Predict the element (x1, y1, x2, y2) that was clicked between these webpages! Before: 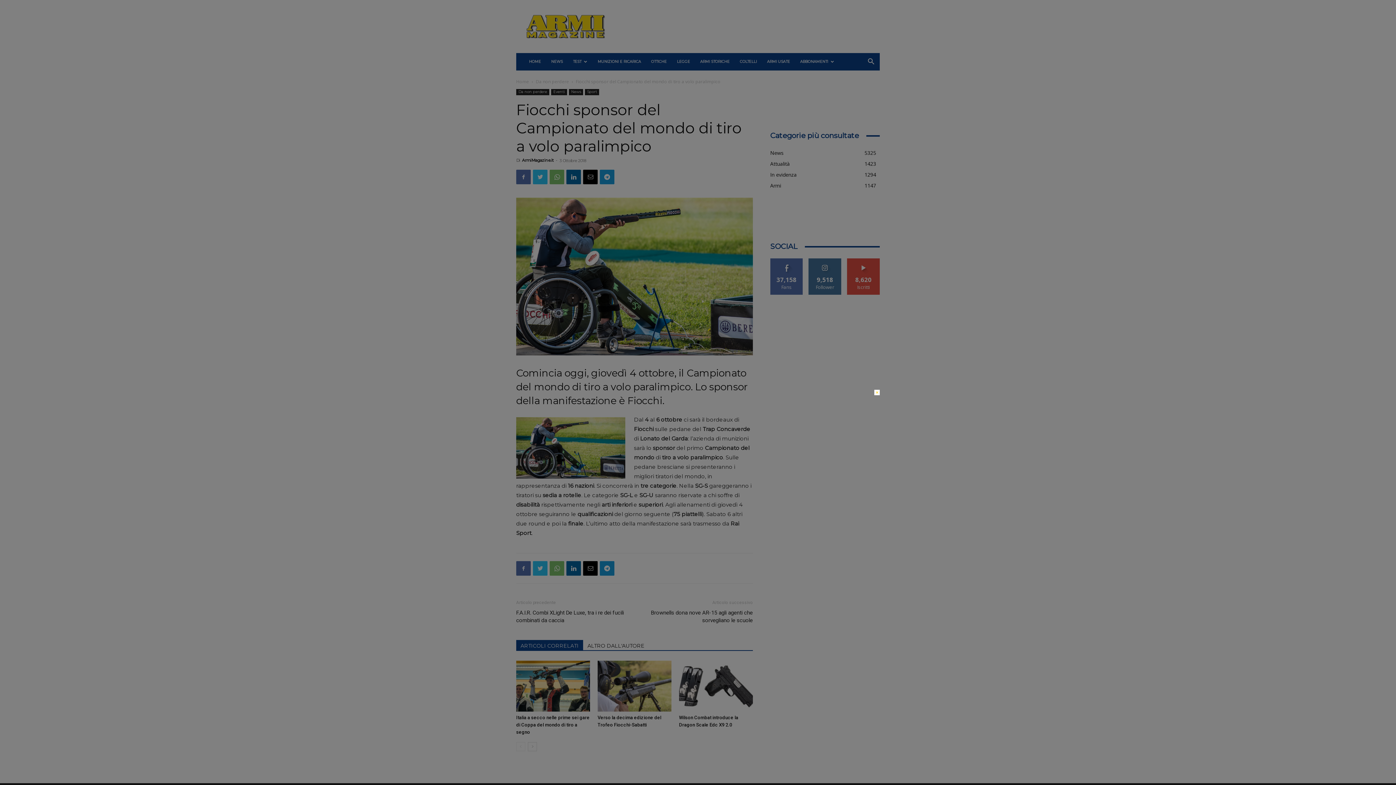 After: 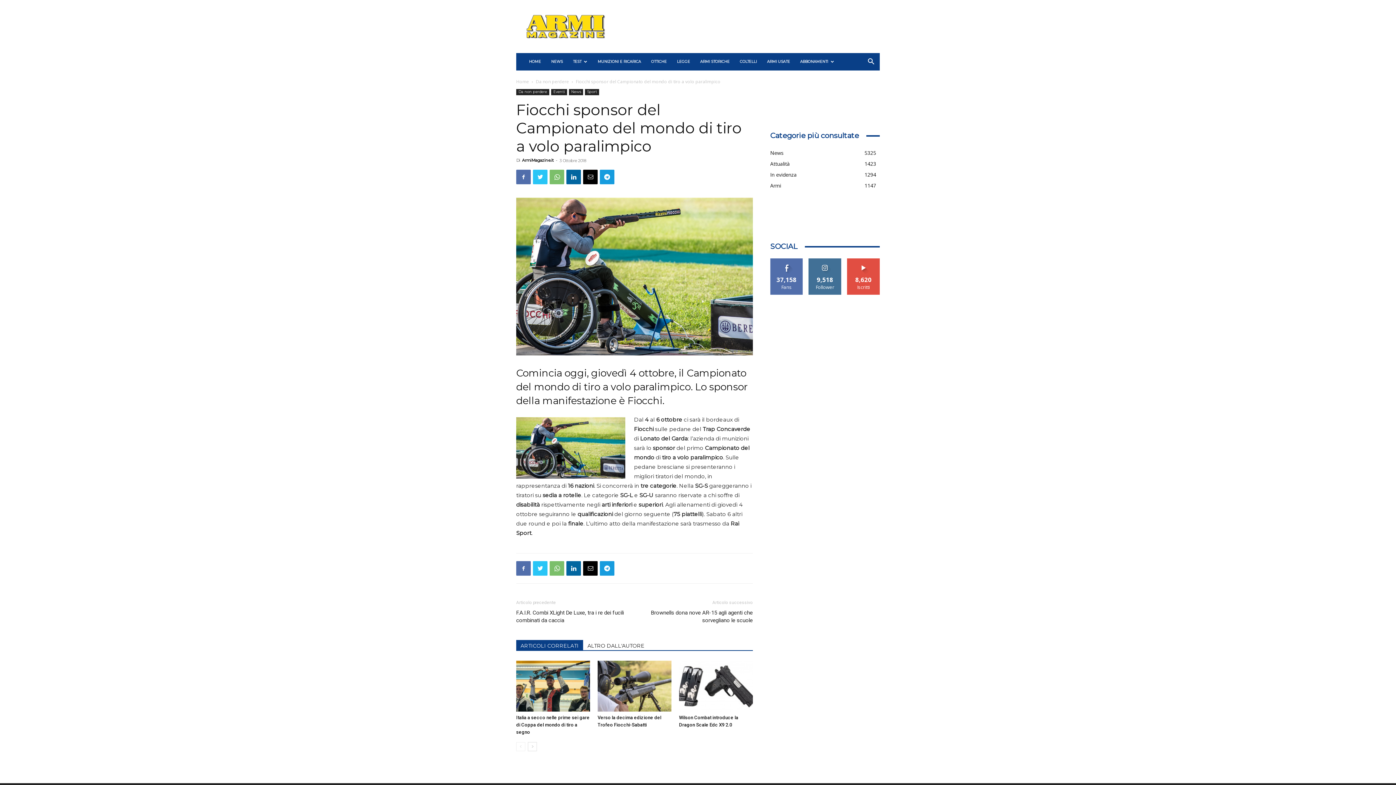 Action: bbox: (874, 390, 880, 395) label: ×